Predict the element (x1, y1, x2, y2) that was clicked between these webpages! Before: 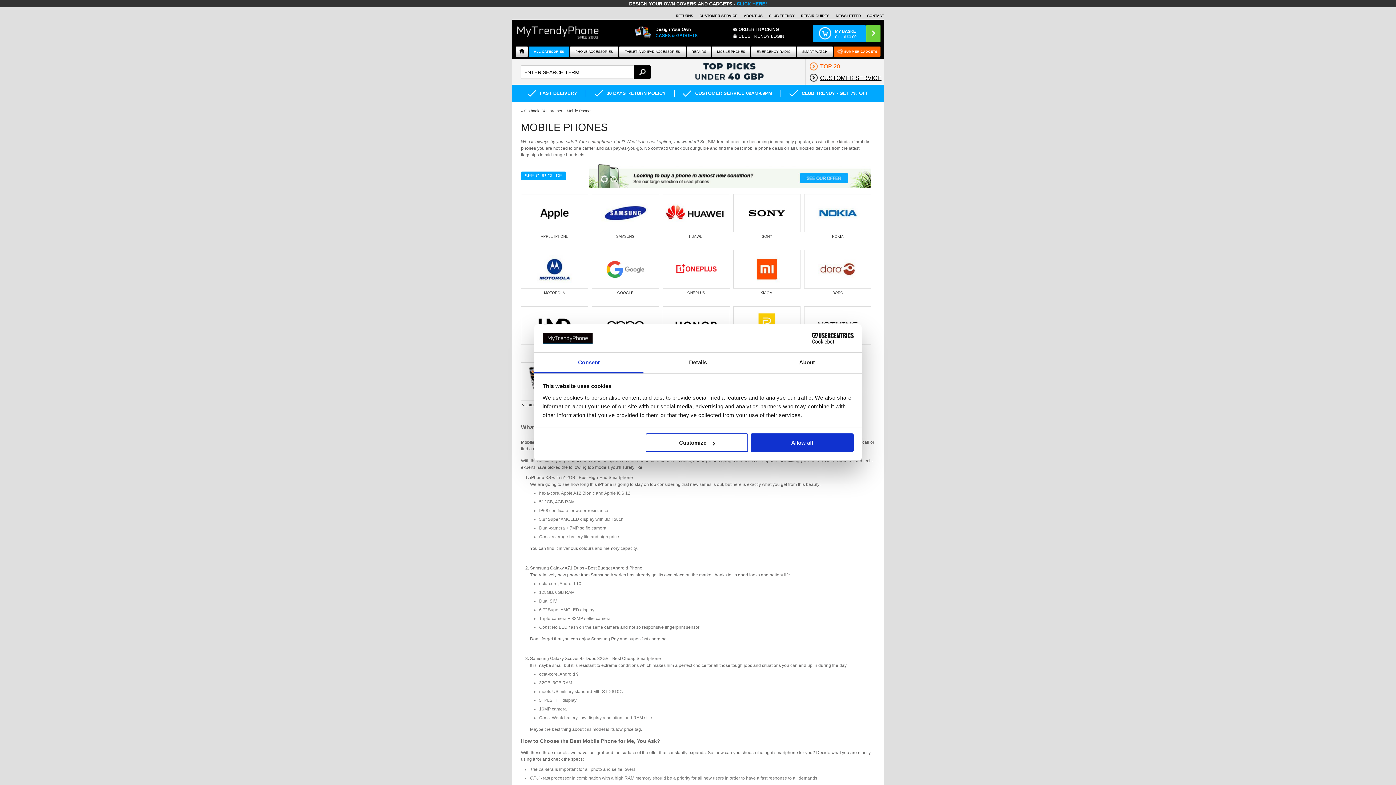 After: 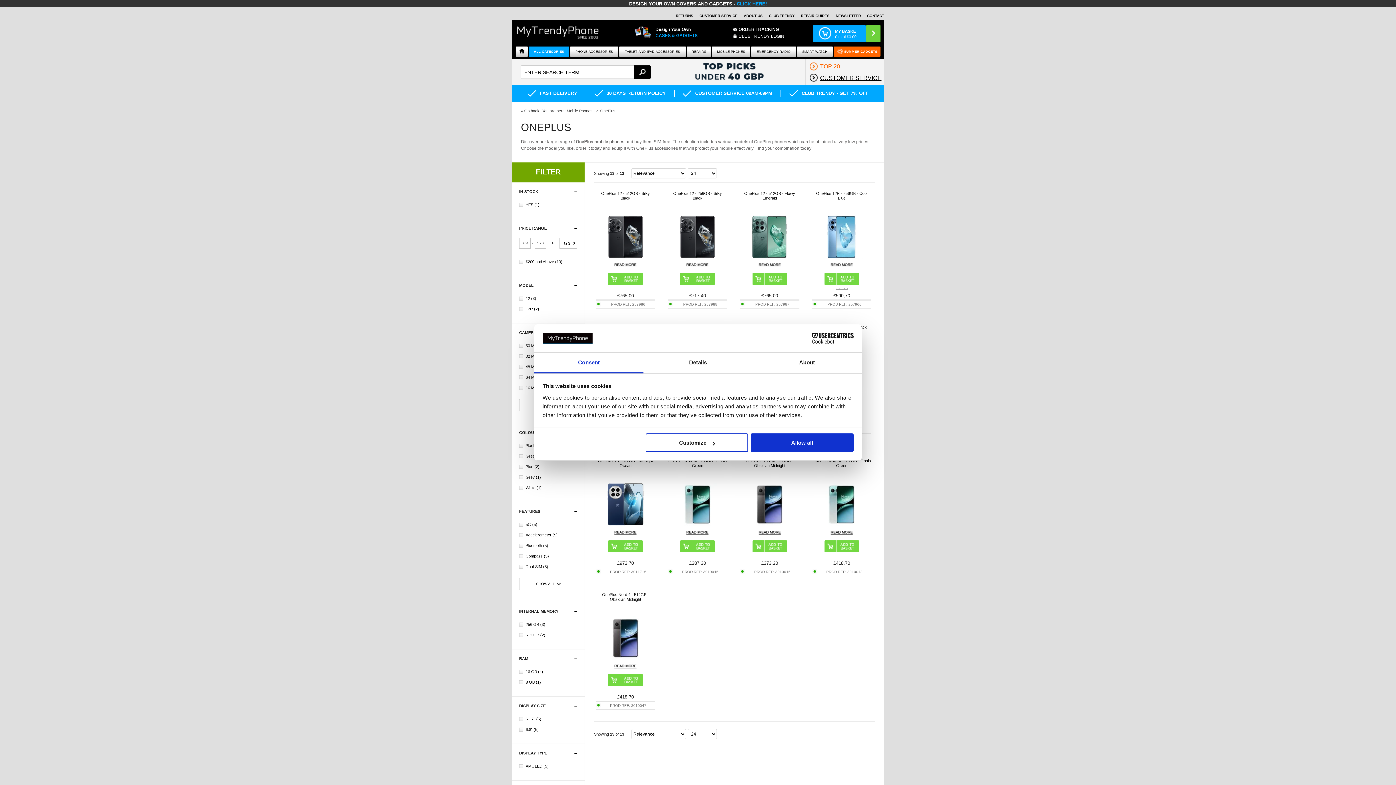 Action: bbox: (662, 250, 730, 290)